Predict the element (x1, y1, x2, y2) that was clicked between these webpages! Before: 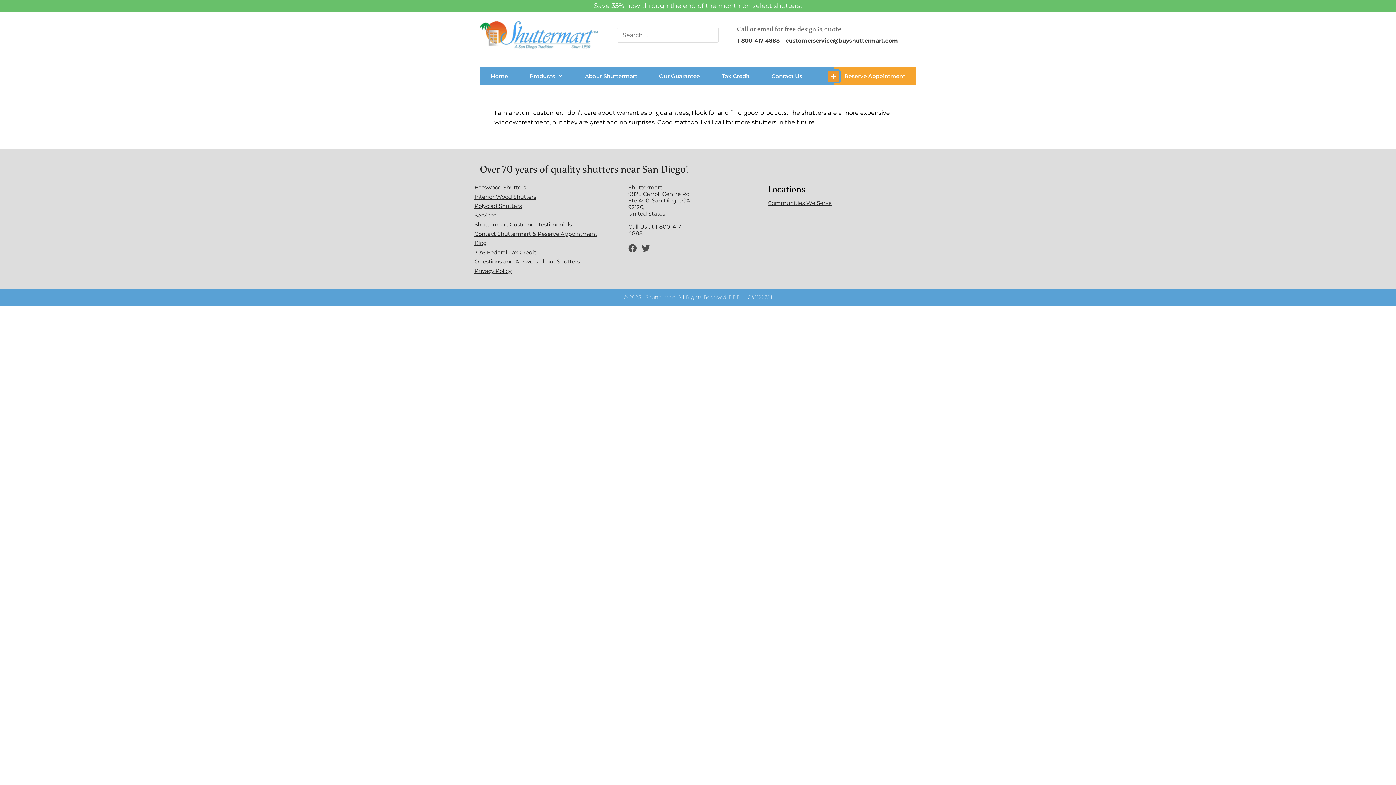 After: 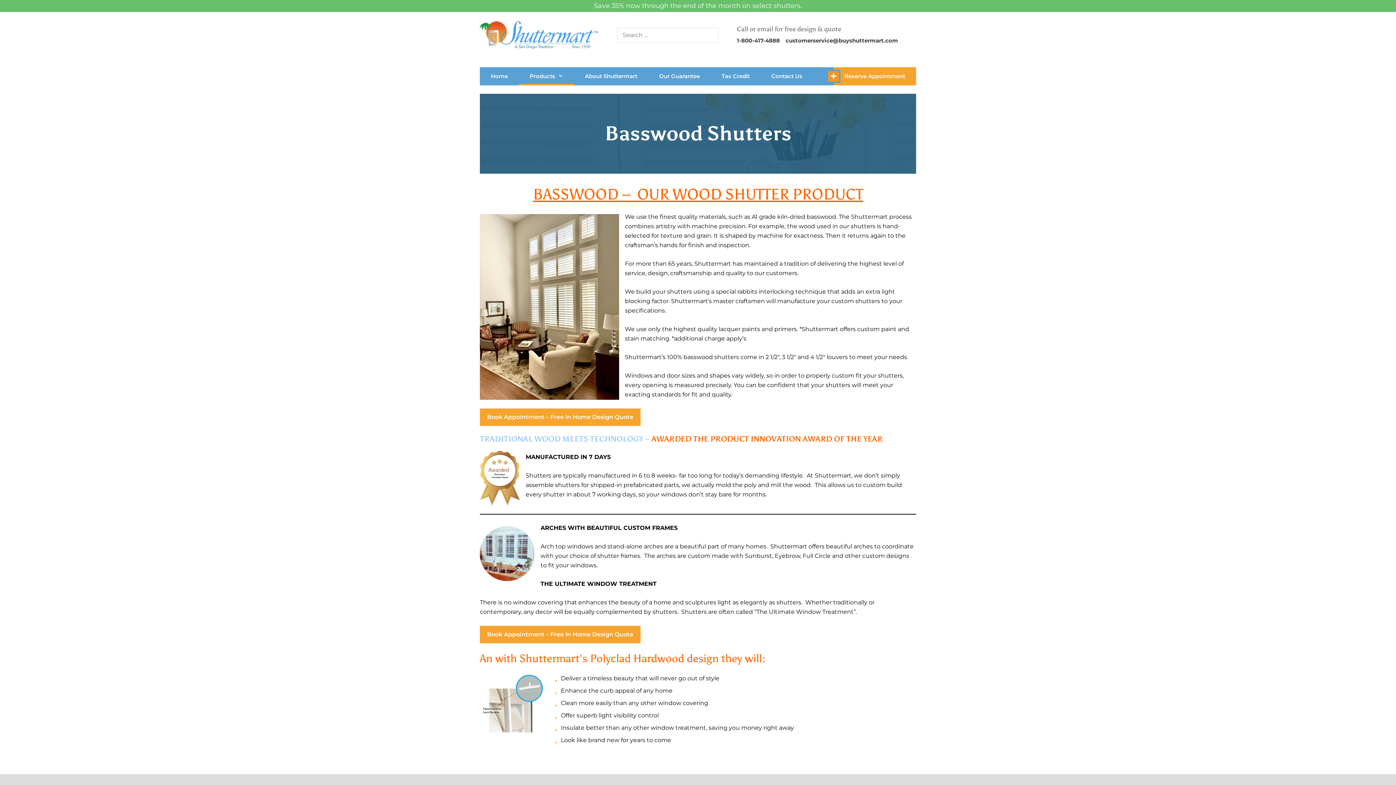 Action: label: Basswood Shutters bbox: (474, 184, 526, 190)